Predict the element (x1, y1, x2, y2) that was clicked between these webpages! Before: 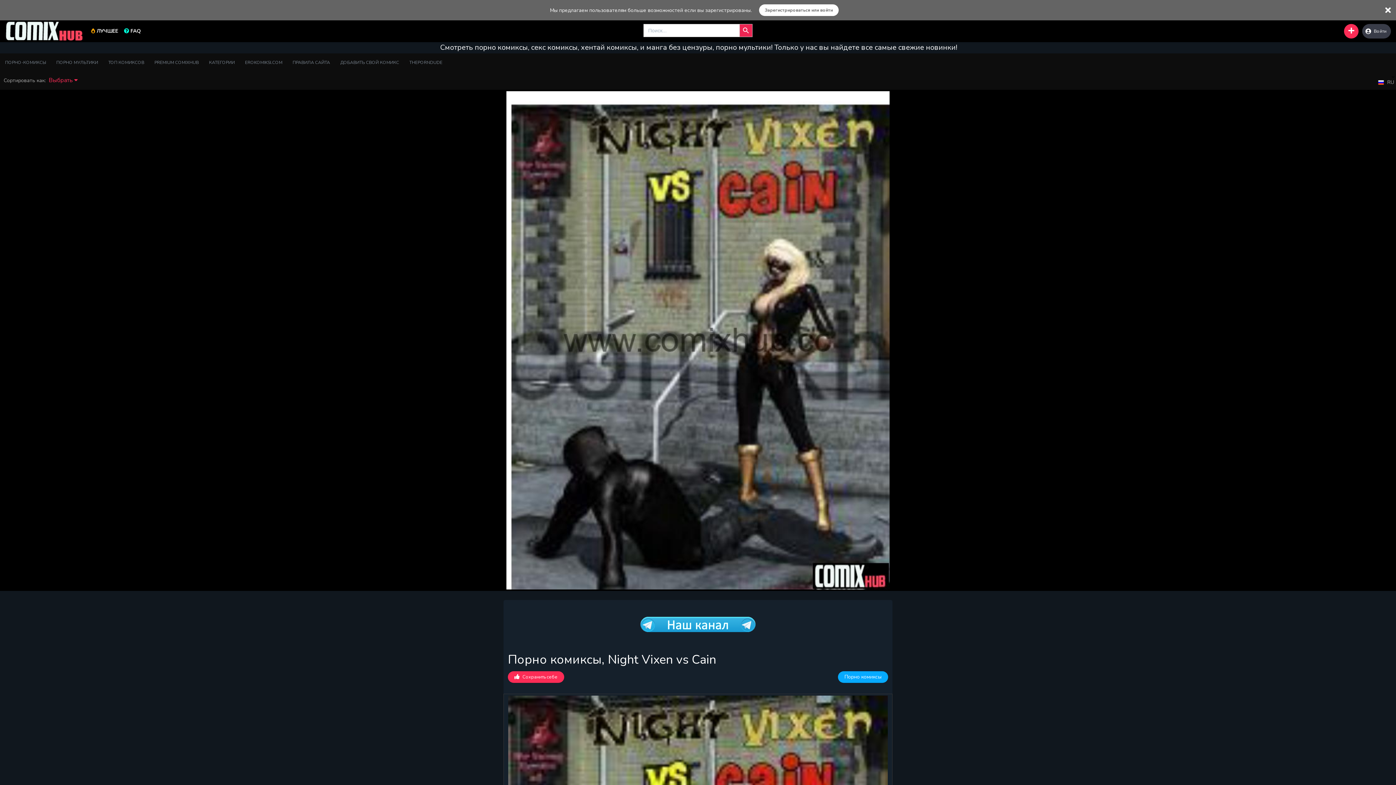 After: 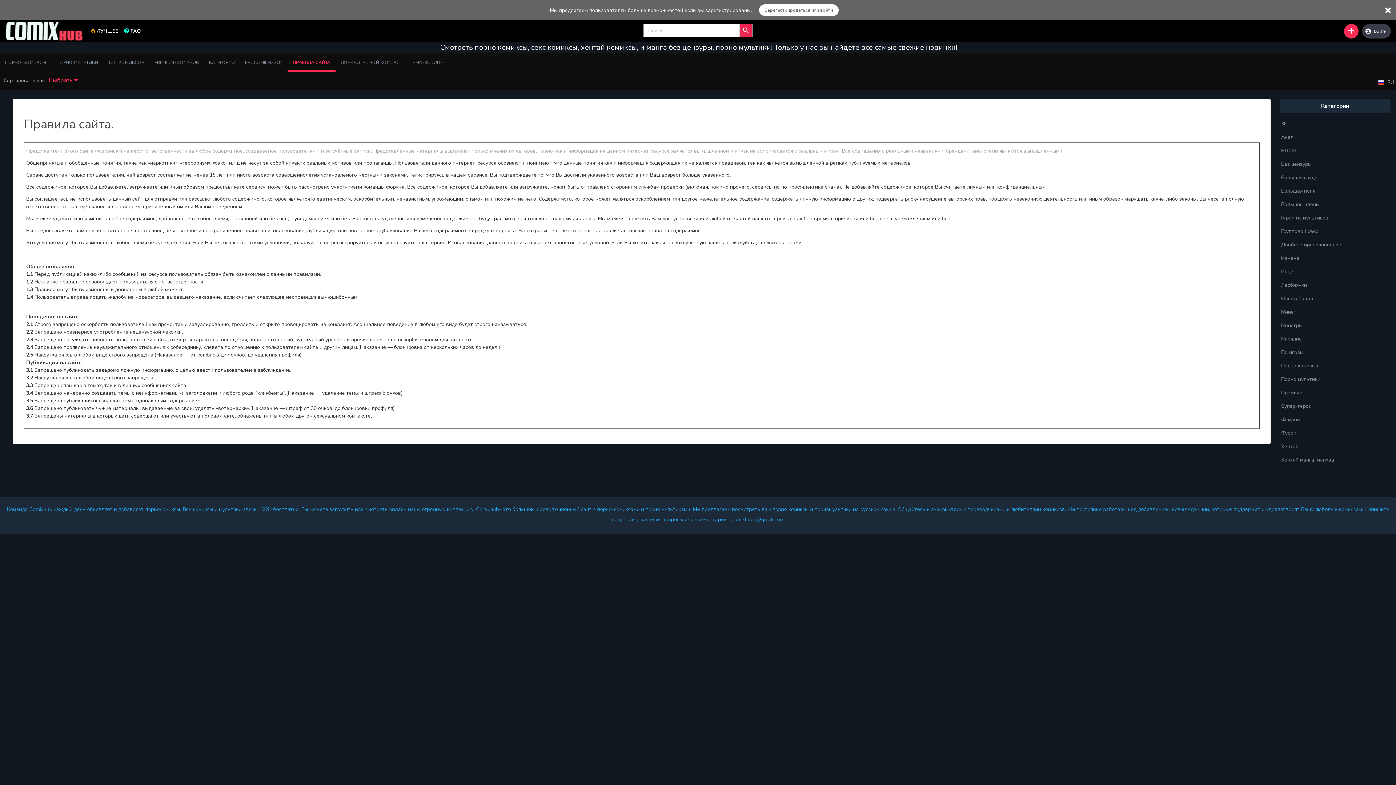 Action: label: ПРАВИЛА САЙТА bbox: (287, 53, 335, 71)